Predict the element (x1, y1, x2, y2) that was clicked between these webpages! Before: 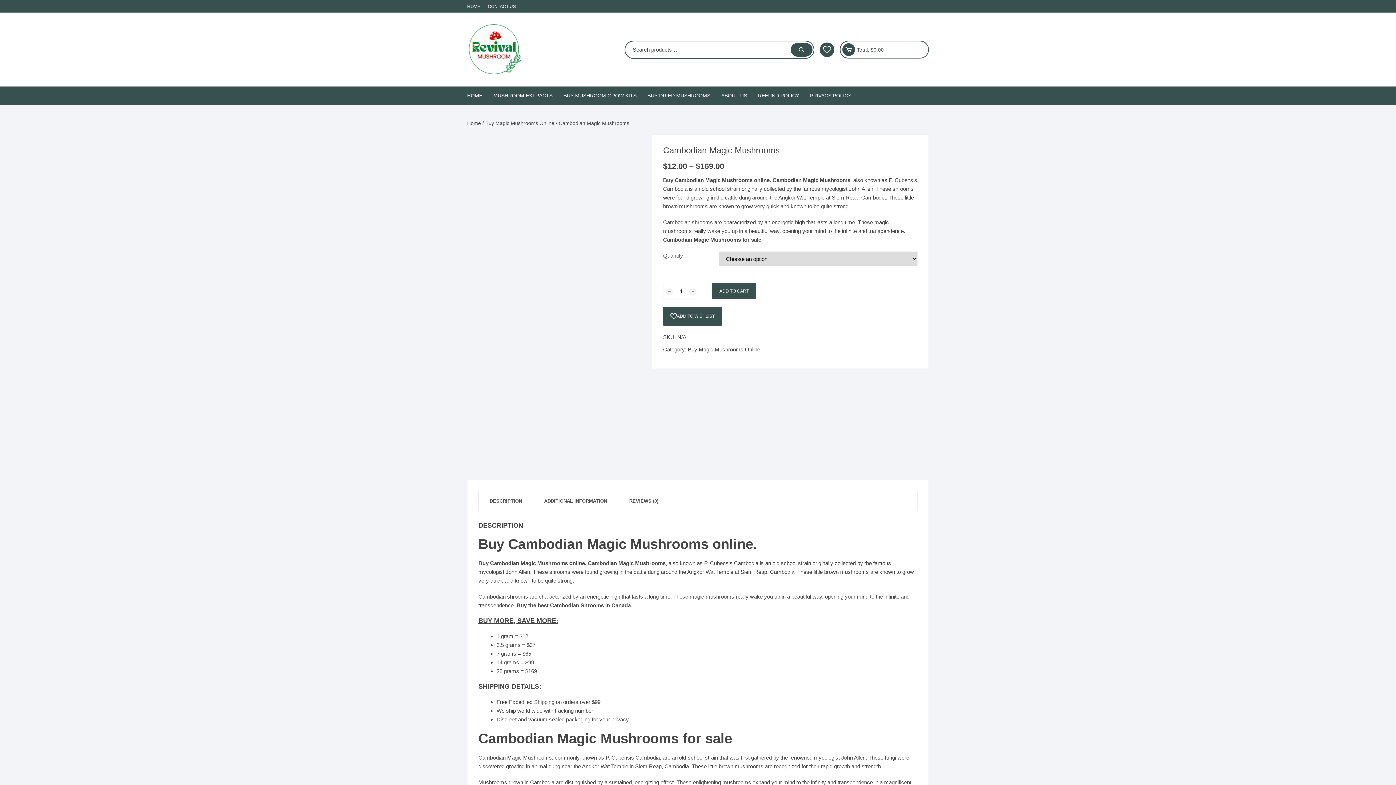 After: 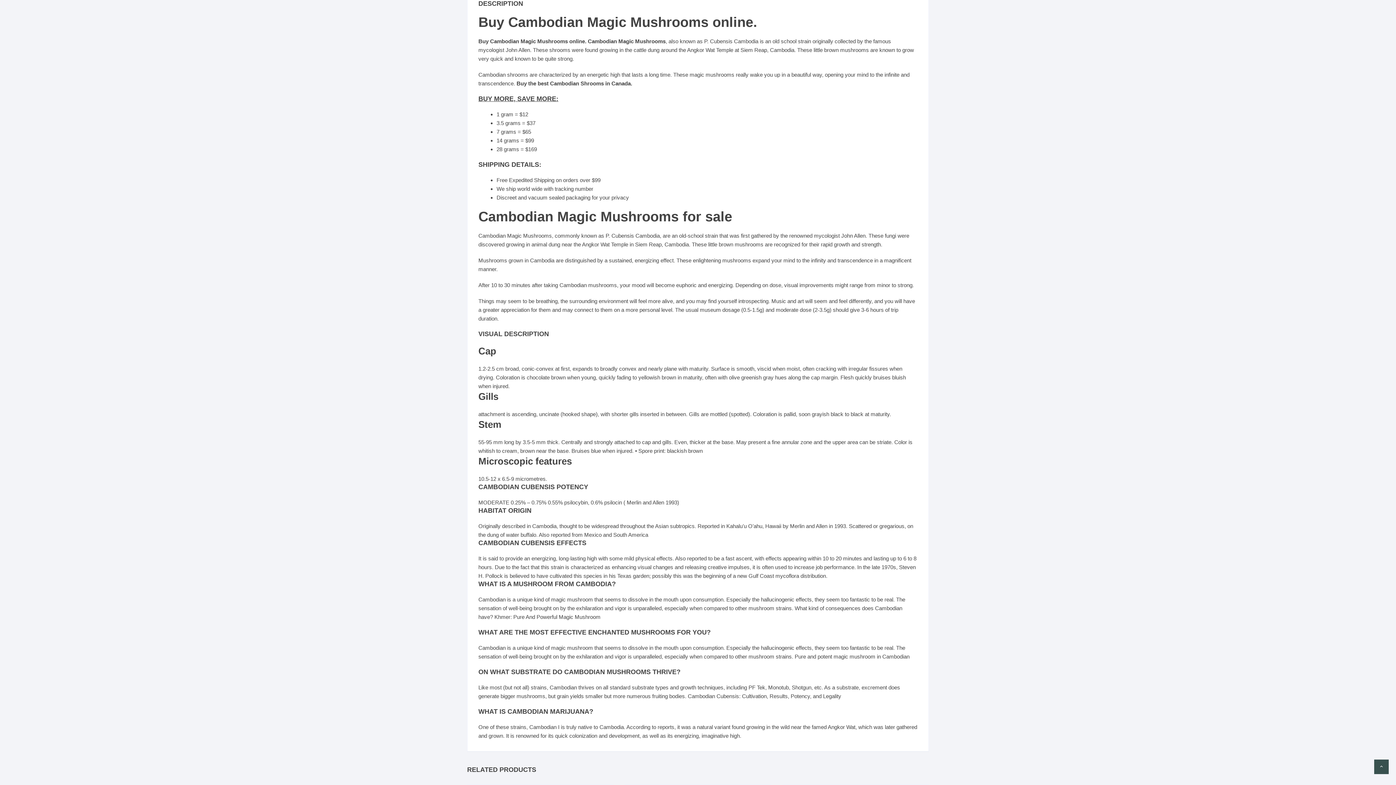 Action: bbox: (478, 491, 533, 510) label: DESCRIPTION